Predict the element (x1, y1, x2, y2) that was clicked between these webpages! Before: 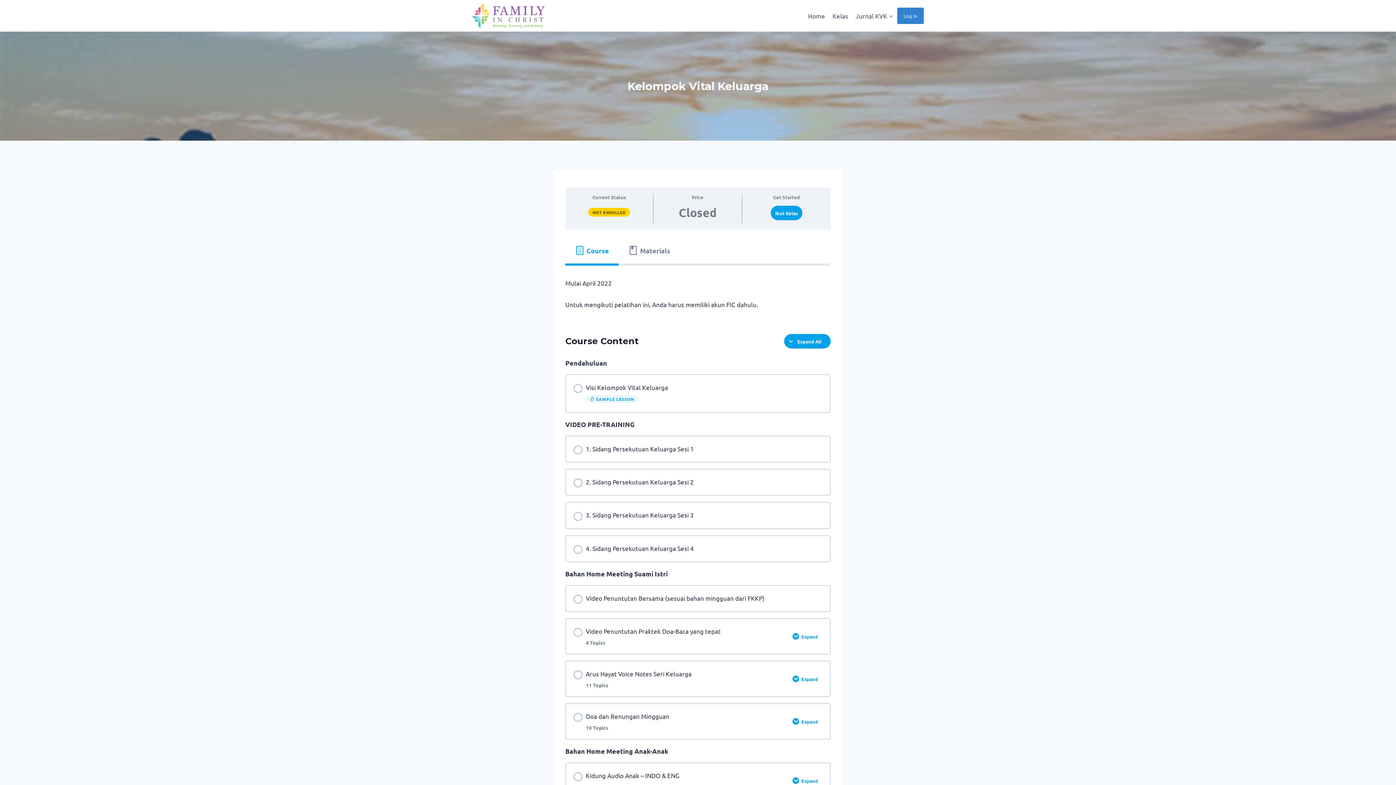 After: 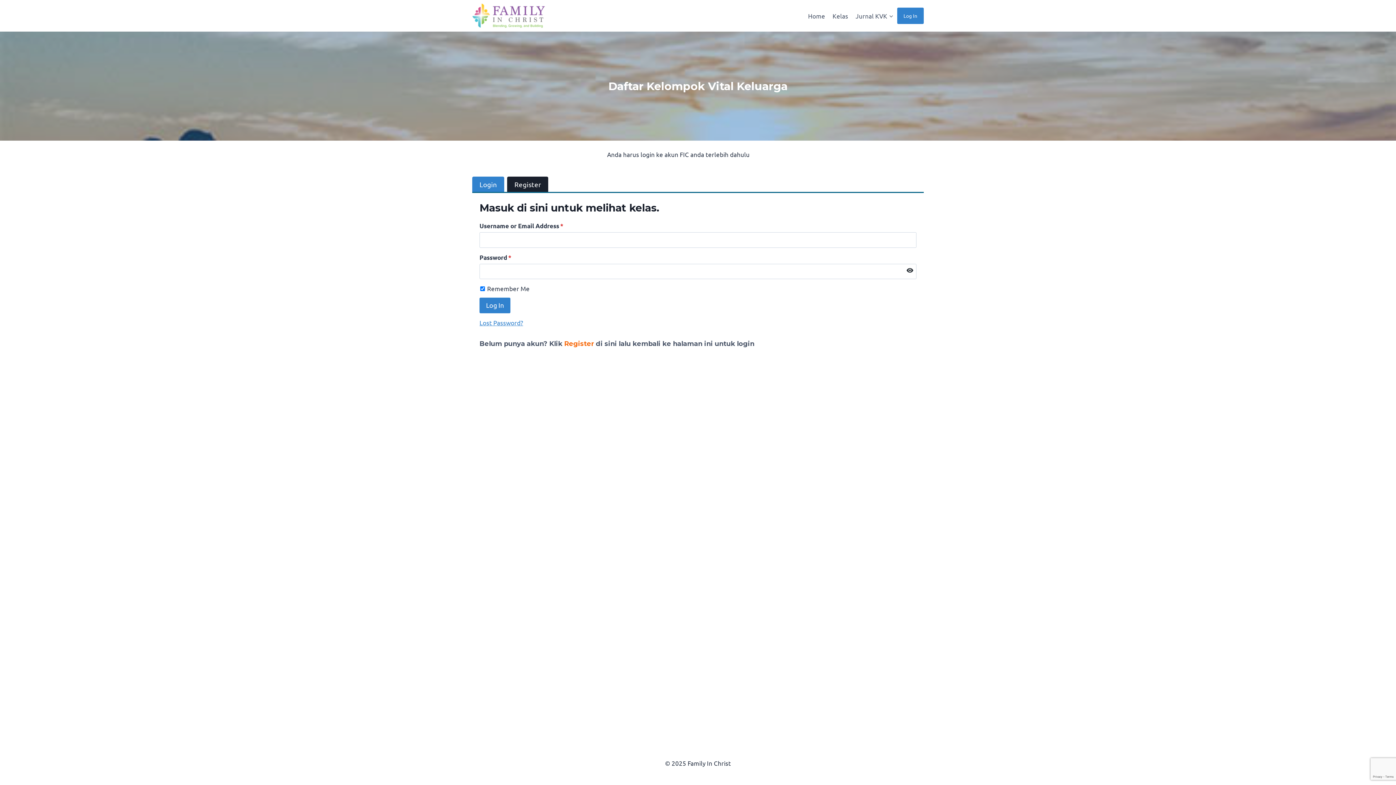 Action: label: Ikut Kelas bbox: (770, 205, 802, 220)